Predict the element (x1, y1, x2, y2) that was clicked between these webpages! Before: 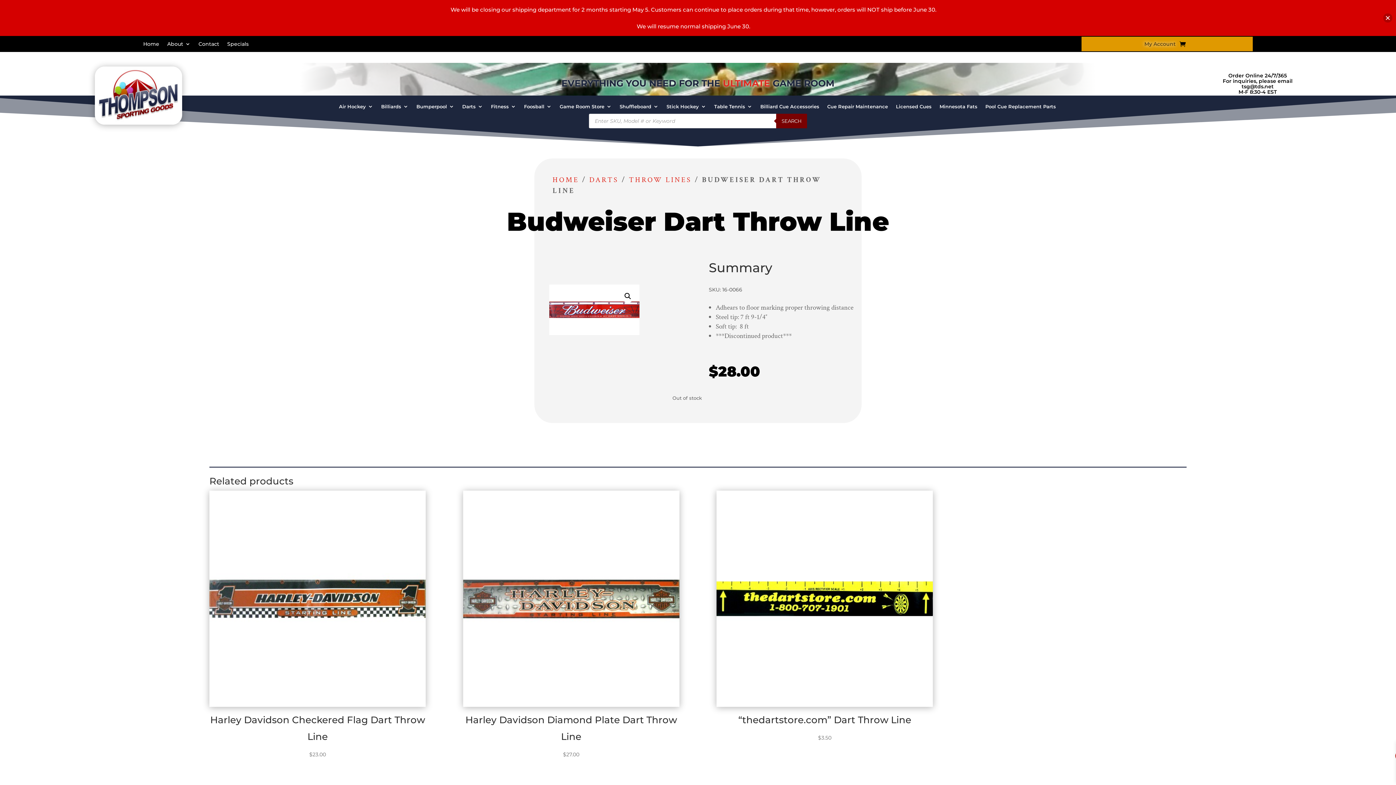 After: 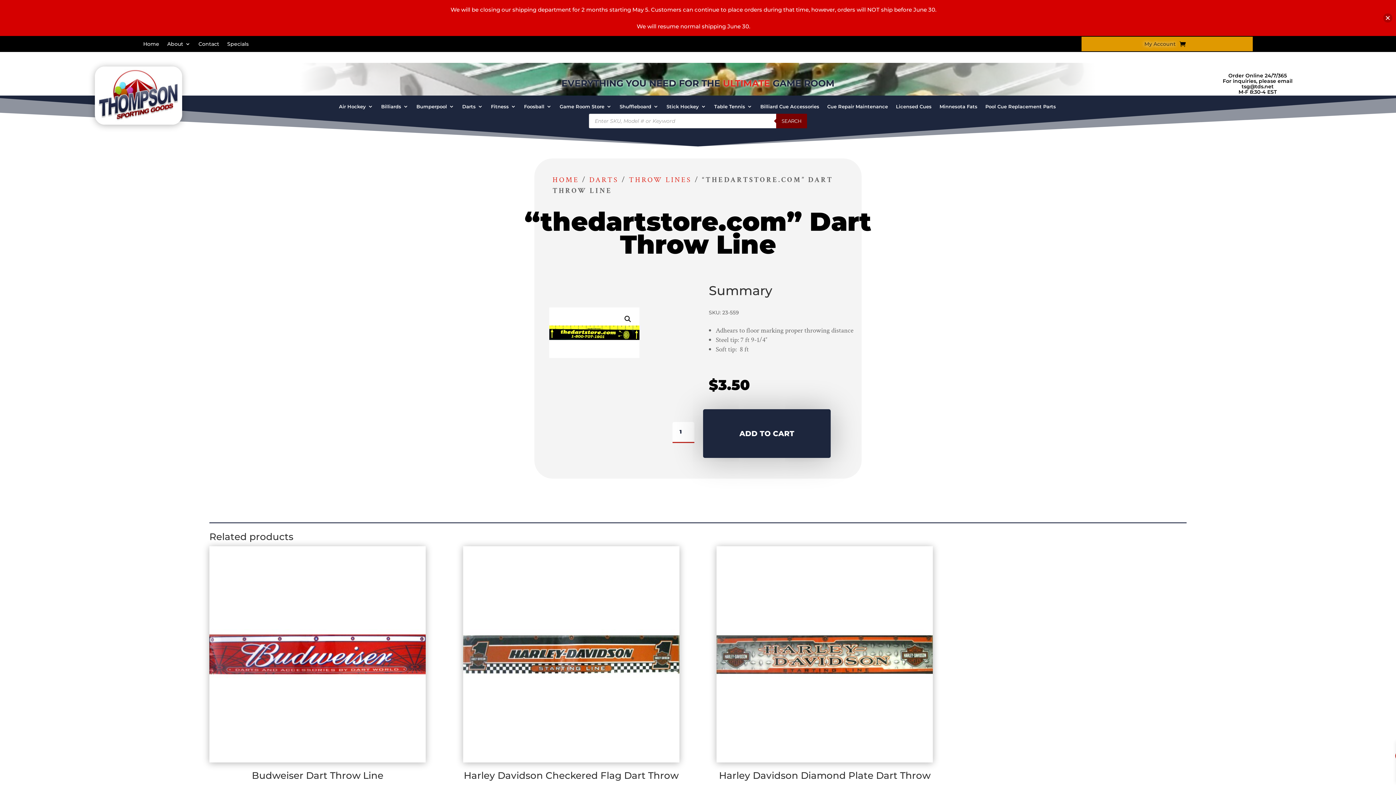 Action: label: “thedartstore.com” Dart Throw Line
$3.50 bbox: (716, 490, 933, 742)